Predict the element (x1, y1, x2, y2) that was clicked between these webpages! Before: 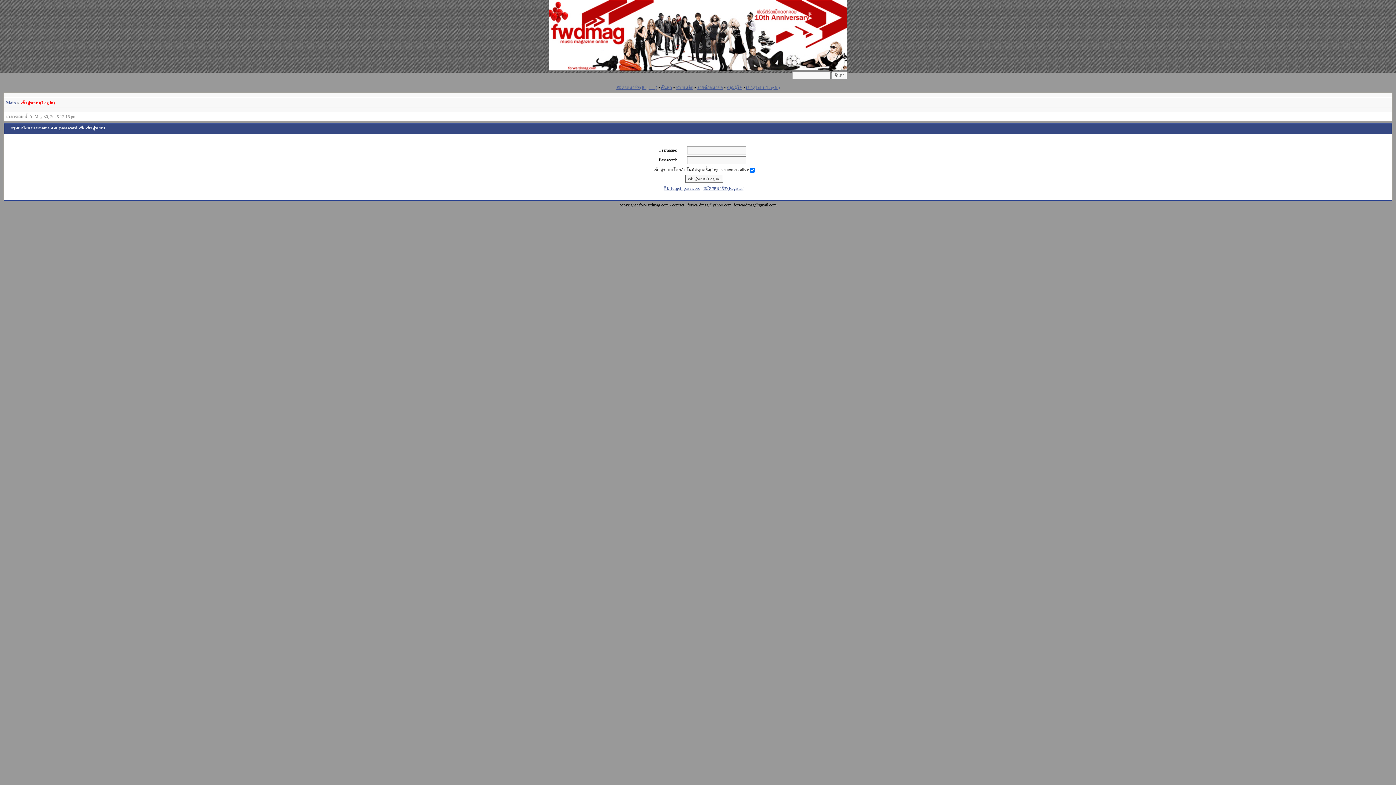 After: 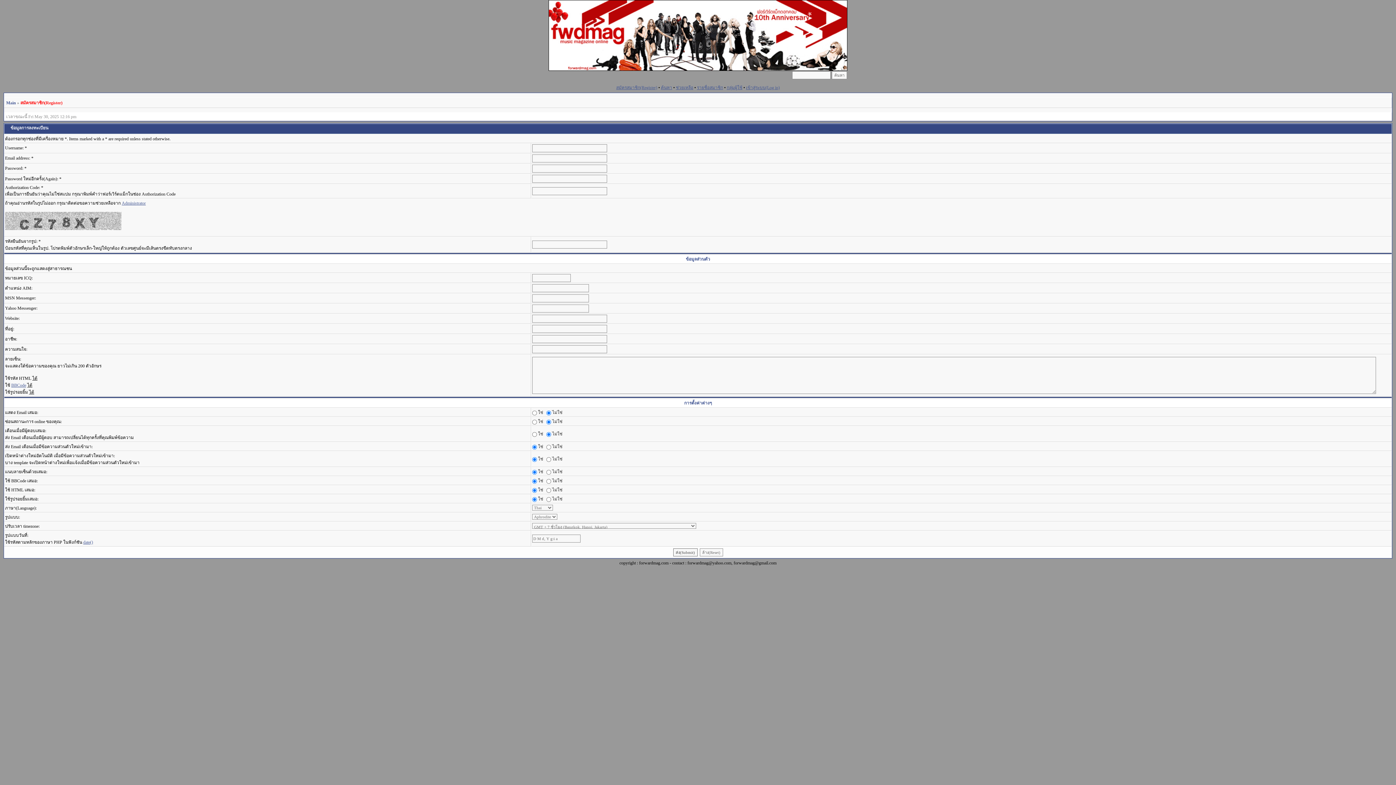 Action: label: สมัครสมาชิก(Register) bbox: (703, 185, 744, 190)